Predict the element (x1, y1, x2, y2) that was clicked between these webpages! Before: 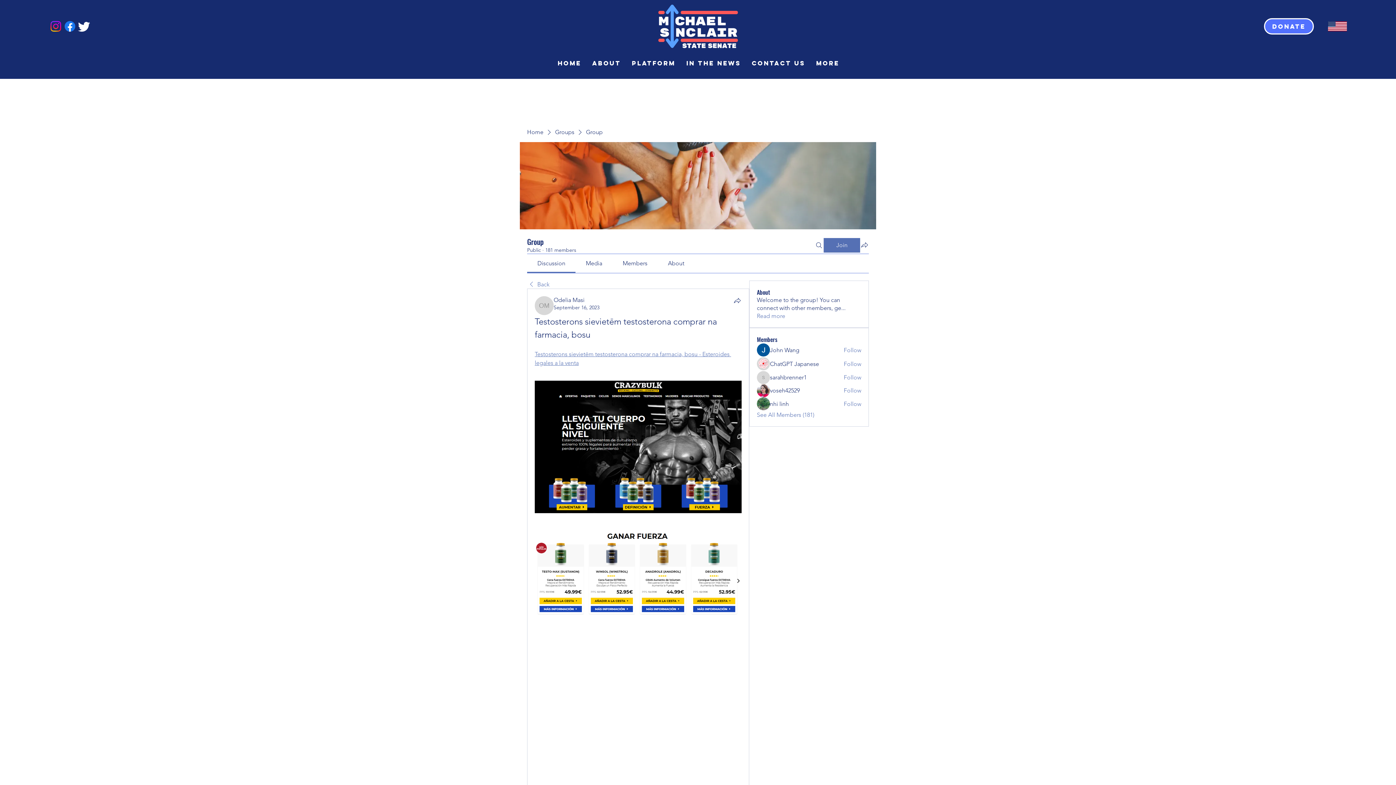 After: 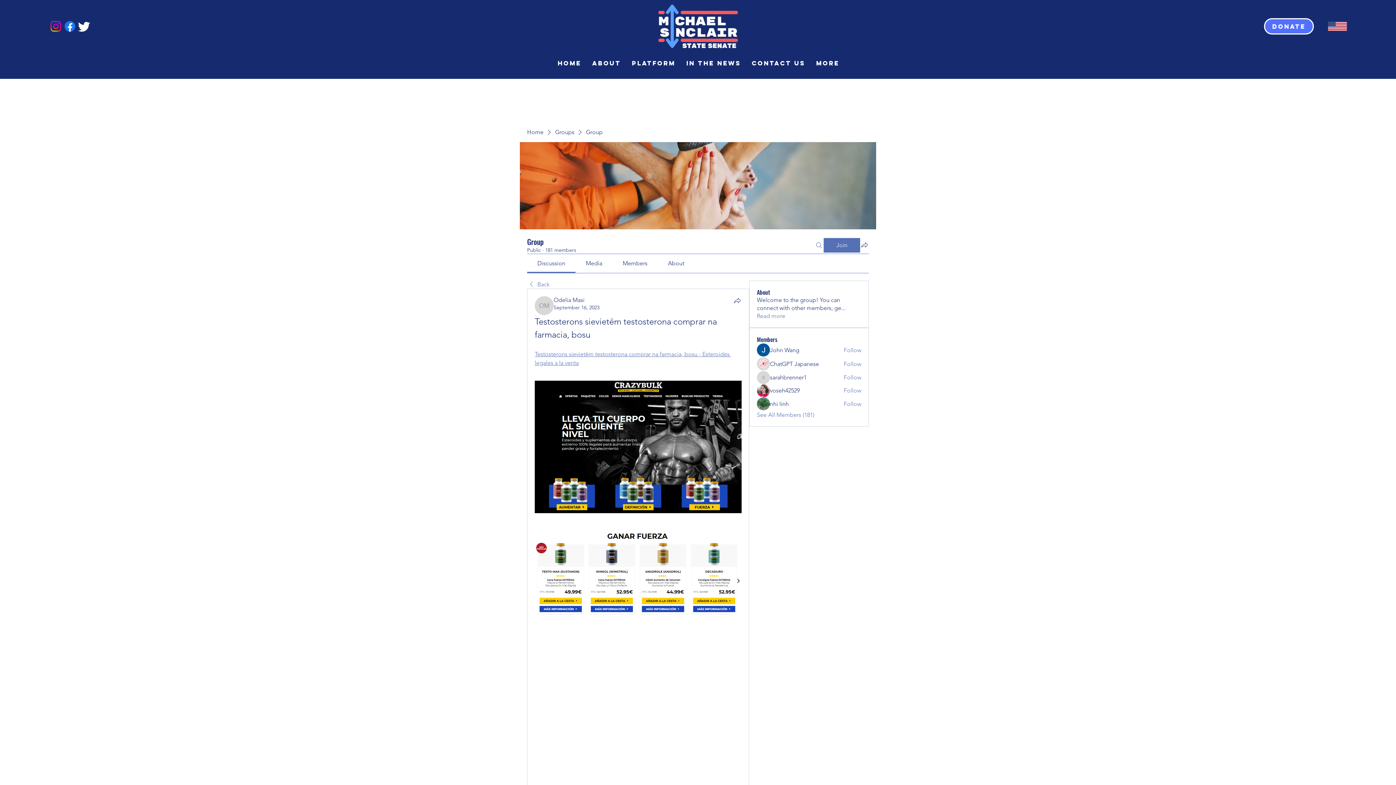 Action: bbox: (814, 238, 823, 252) label: Search